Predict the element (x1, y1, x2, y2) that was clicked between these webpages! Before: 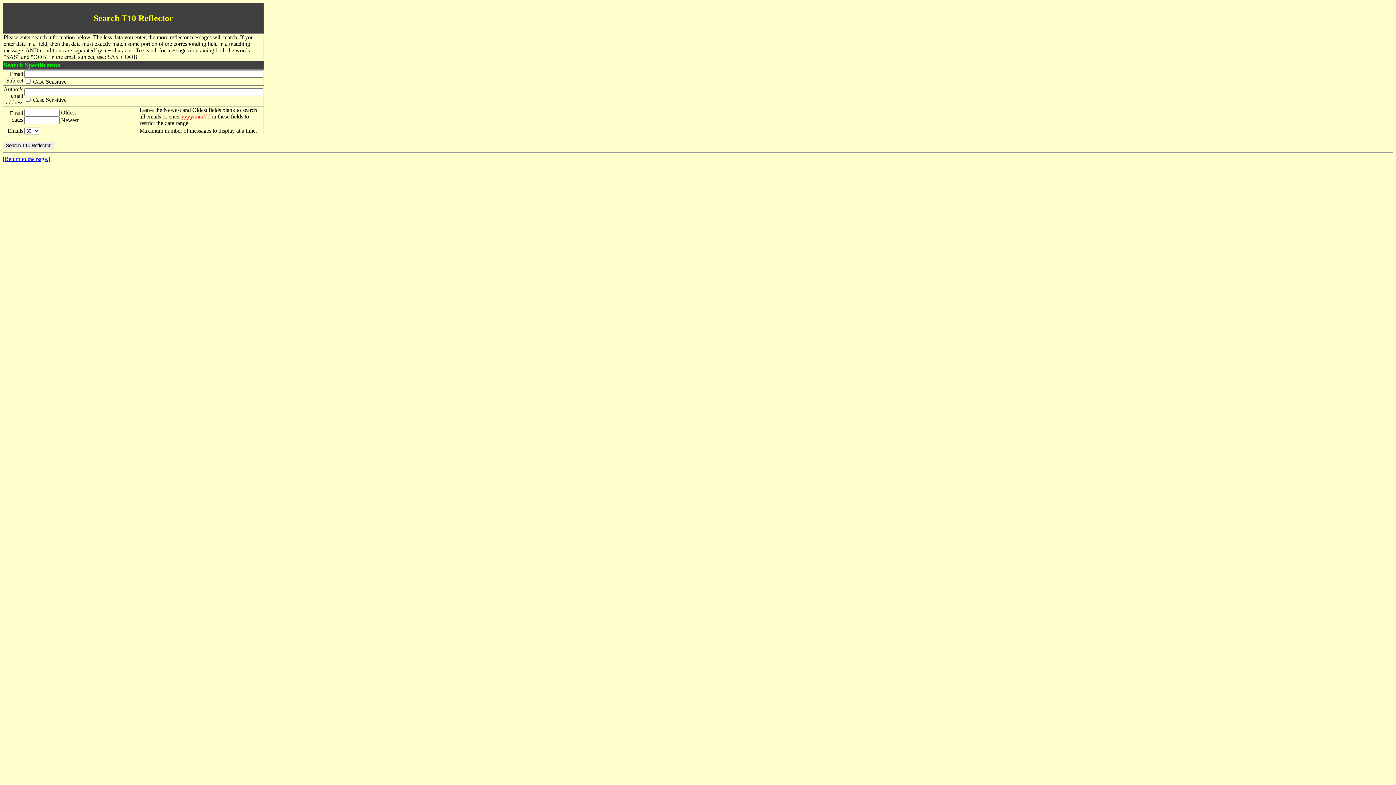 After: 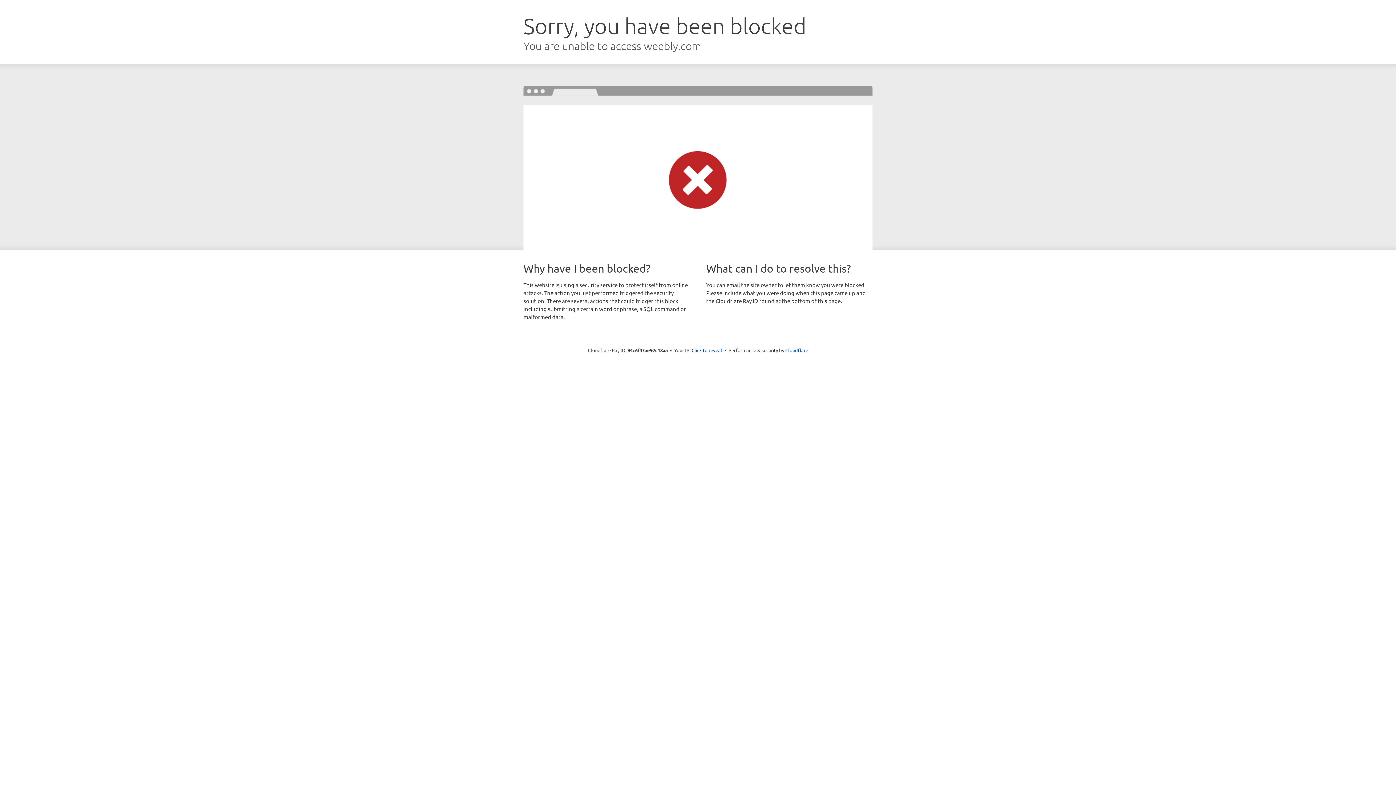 Action: label: [Return to the page.] bbox: (2, 156, 50, 162)